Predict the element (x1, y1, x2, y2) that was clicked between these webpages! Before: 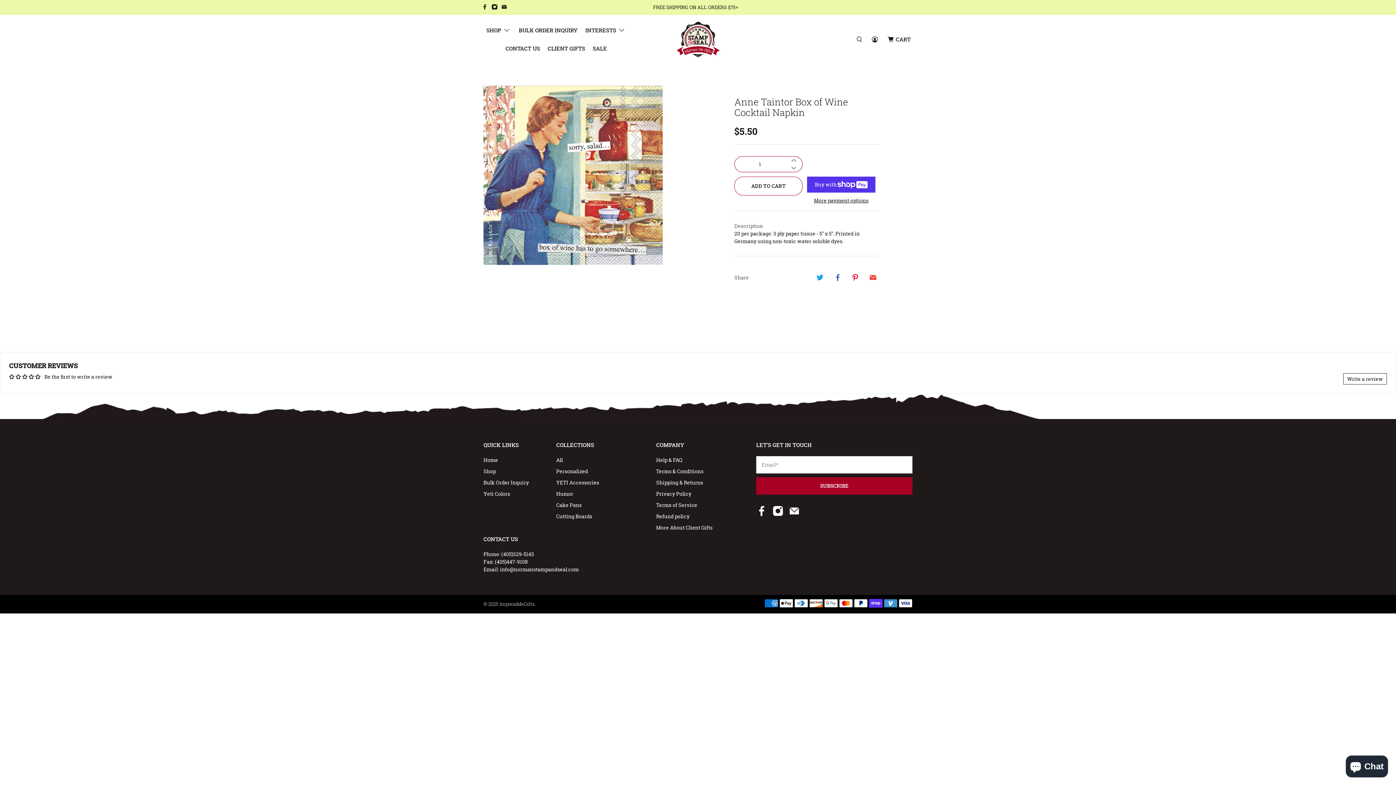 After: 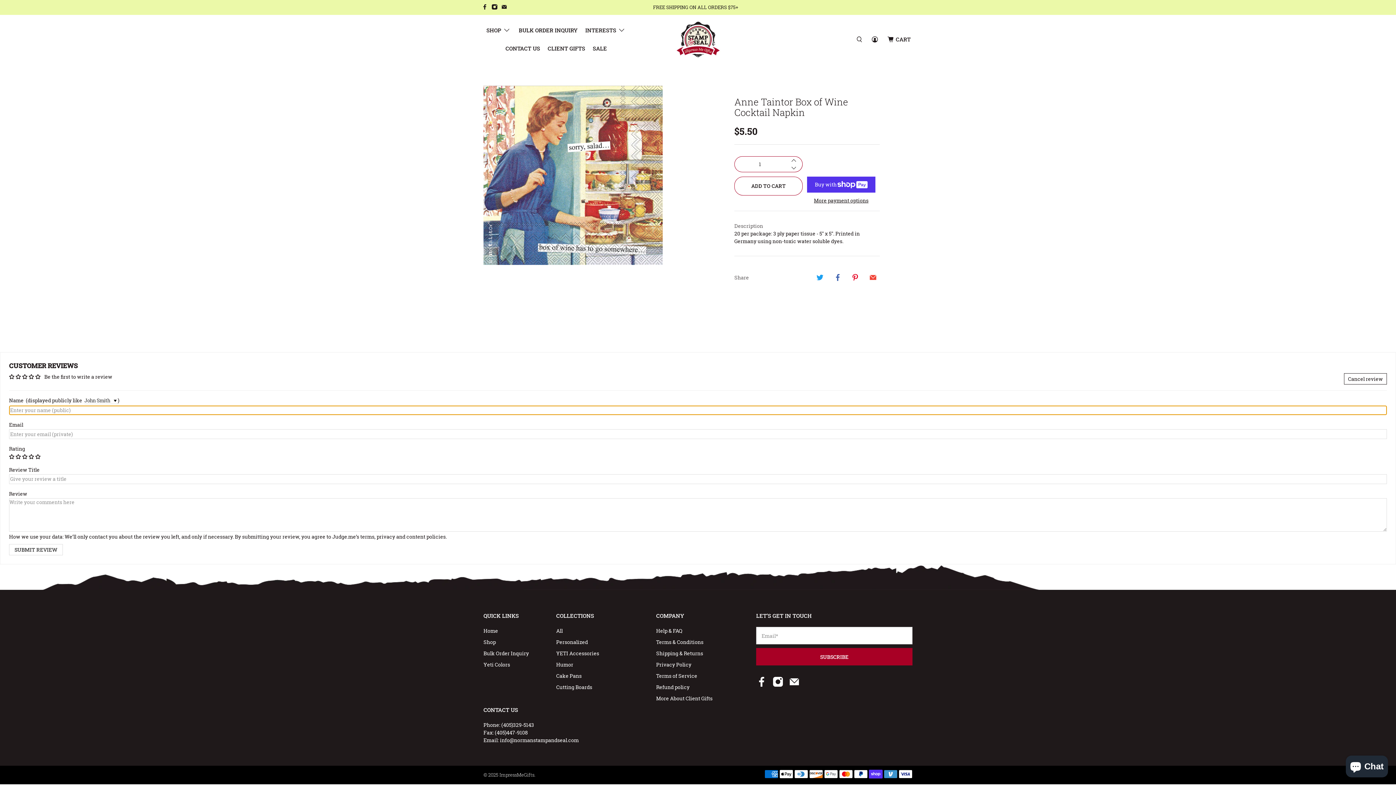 Action: bbox: (1343, 373, 1387, 384) label: Write a review